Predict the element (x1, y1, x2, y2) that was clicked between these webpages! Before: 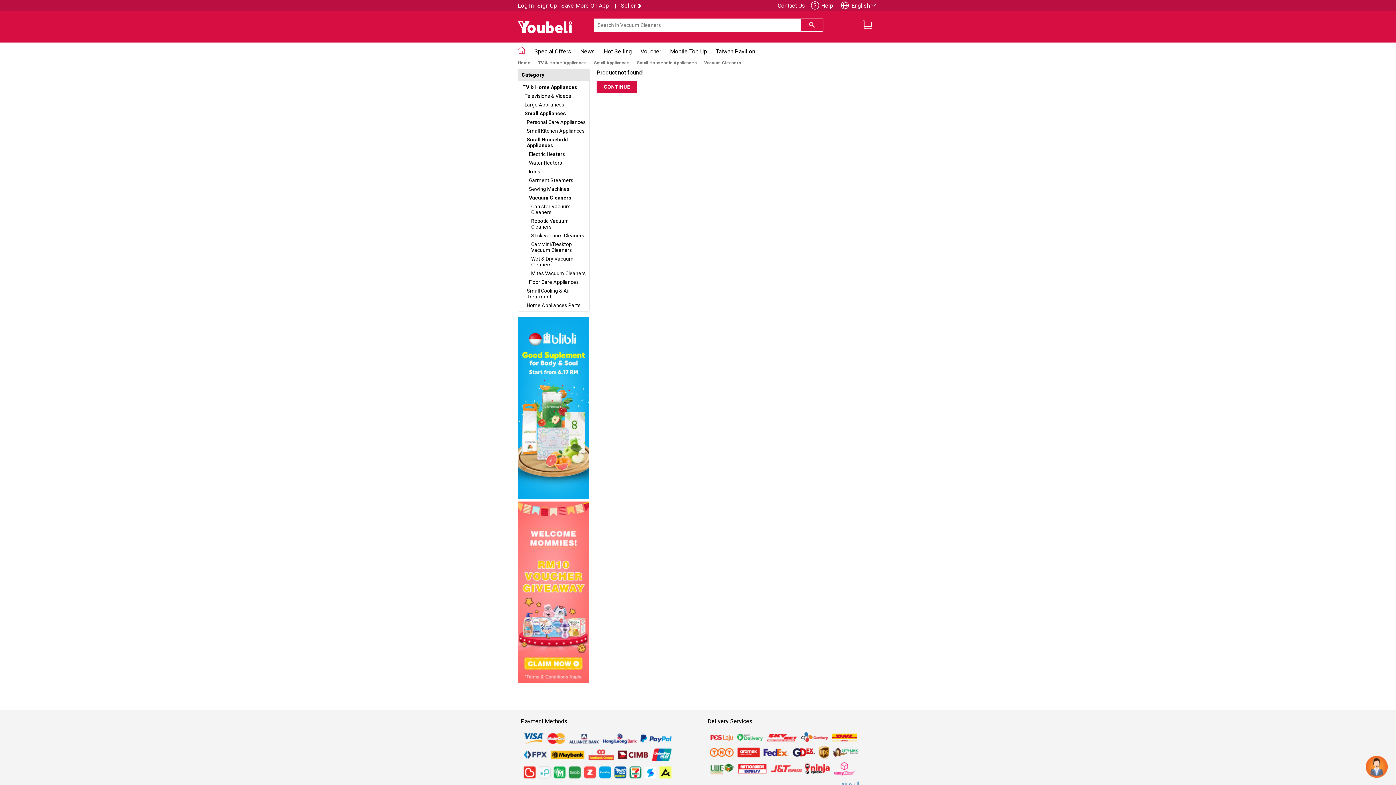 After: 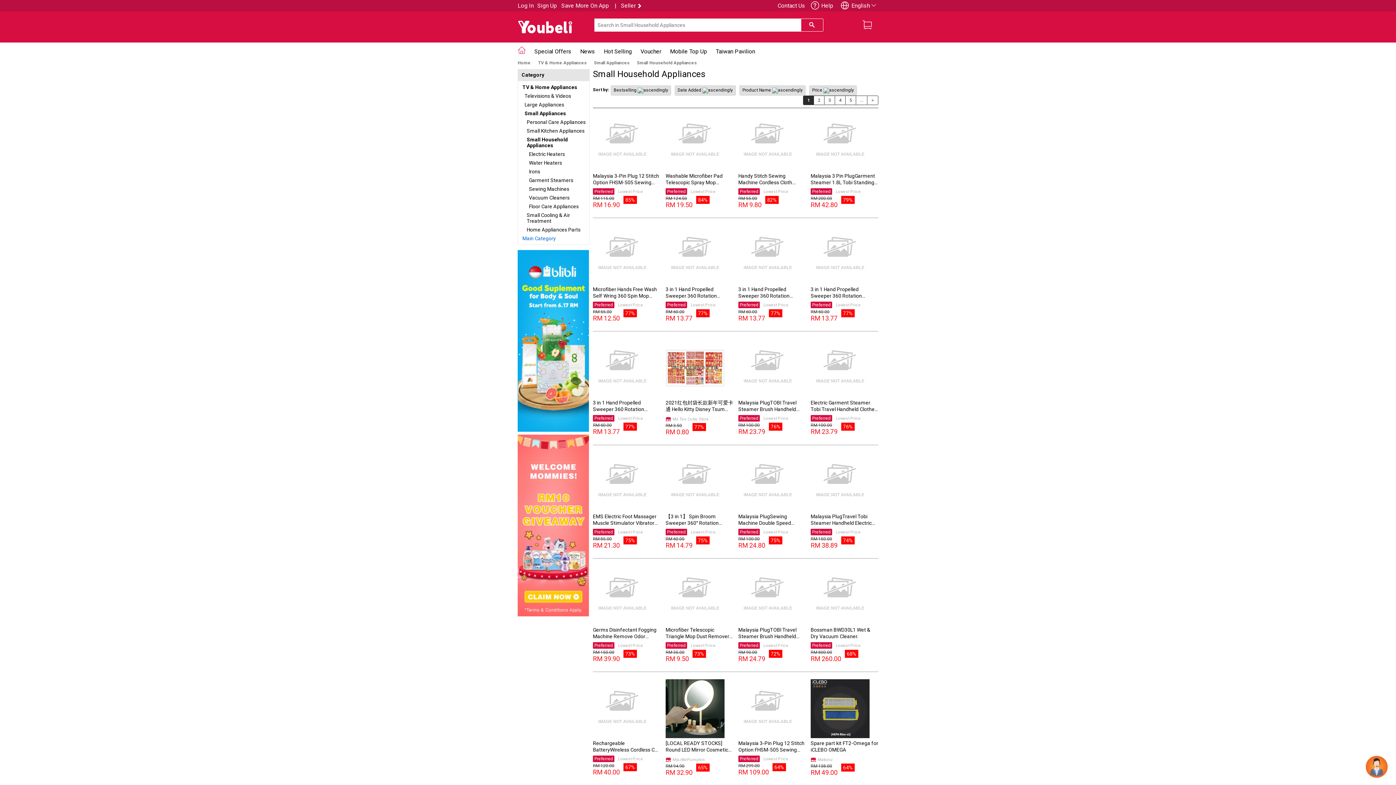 Action: label: Small Household Appliances bbox: (637, 60, 697, 65)